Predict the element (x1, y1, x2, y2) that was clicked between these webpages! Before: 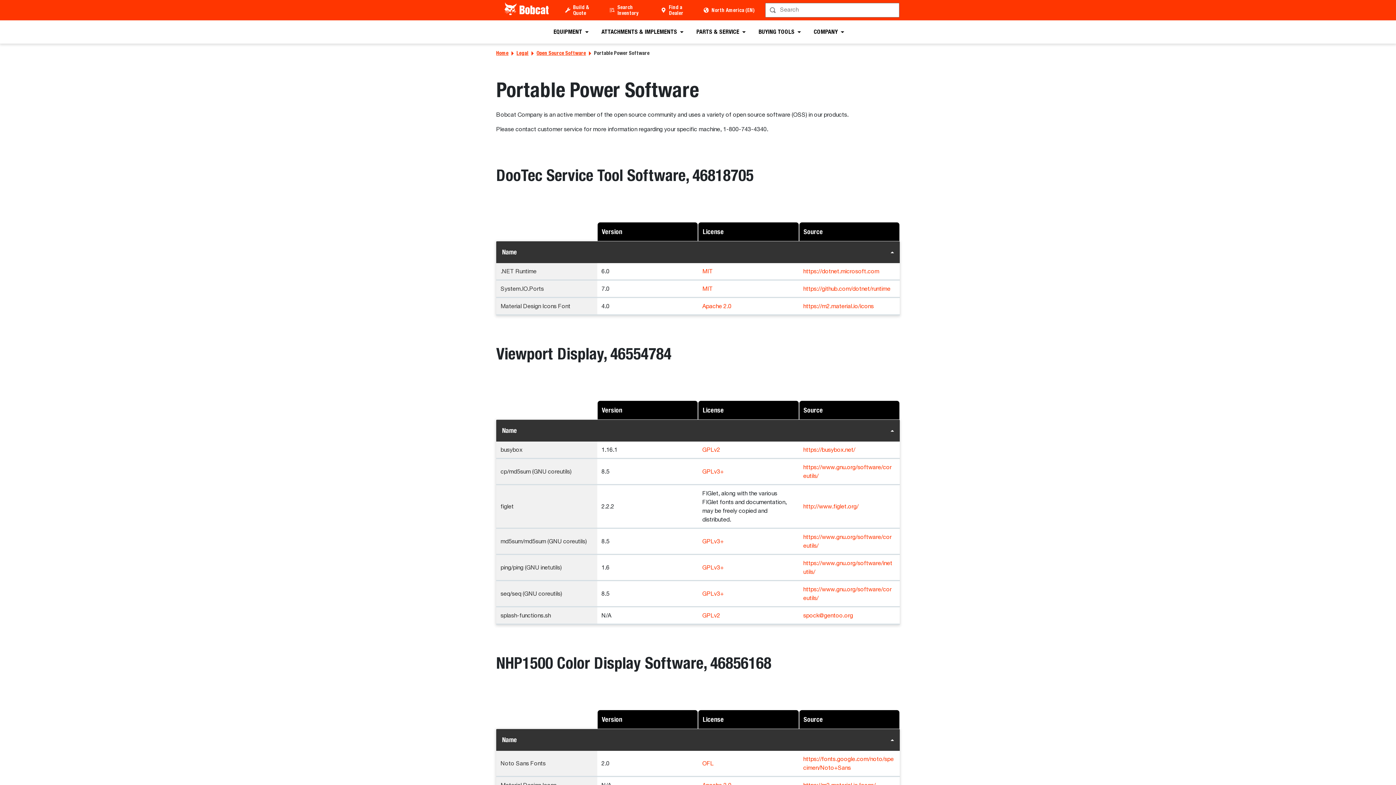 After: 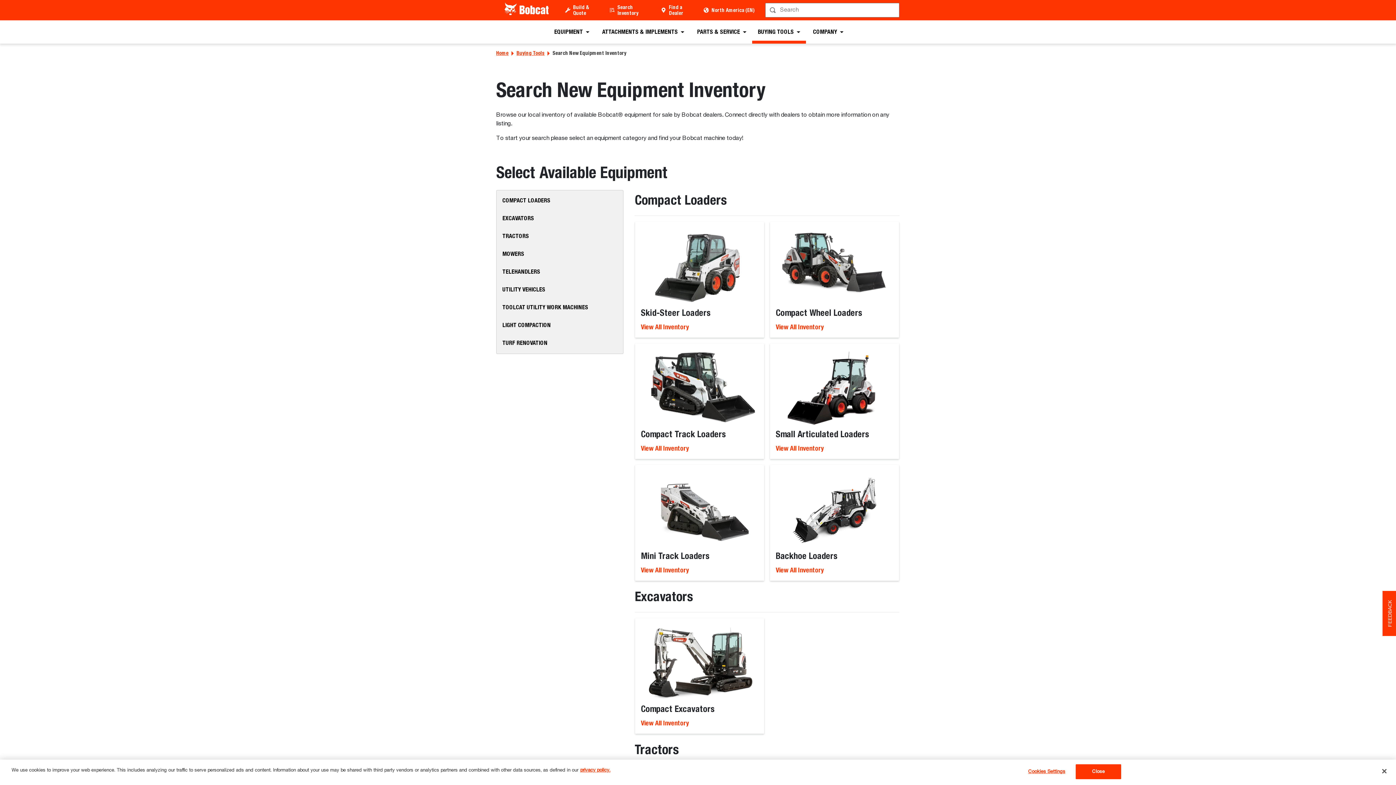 Action: bbox: (614, 2, 658, 17) label: Search Inventory